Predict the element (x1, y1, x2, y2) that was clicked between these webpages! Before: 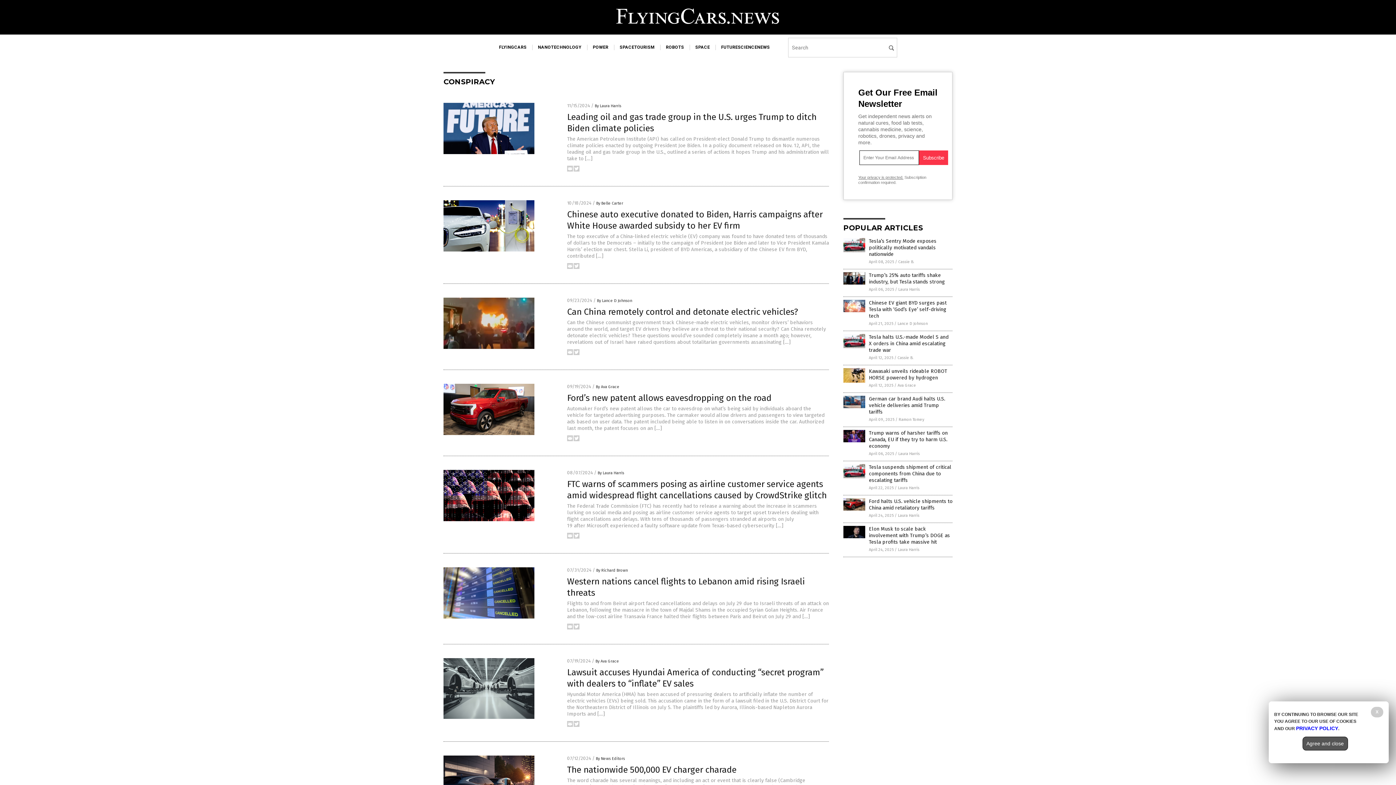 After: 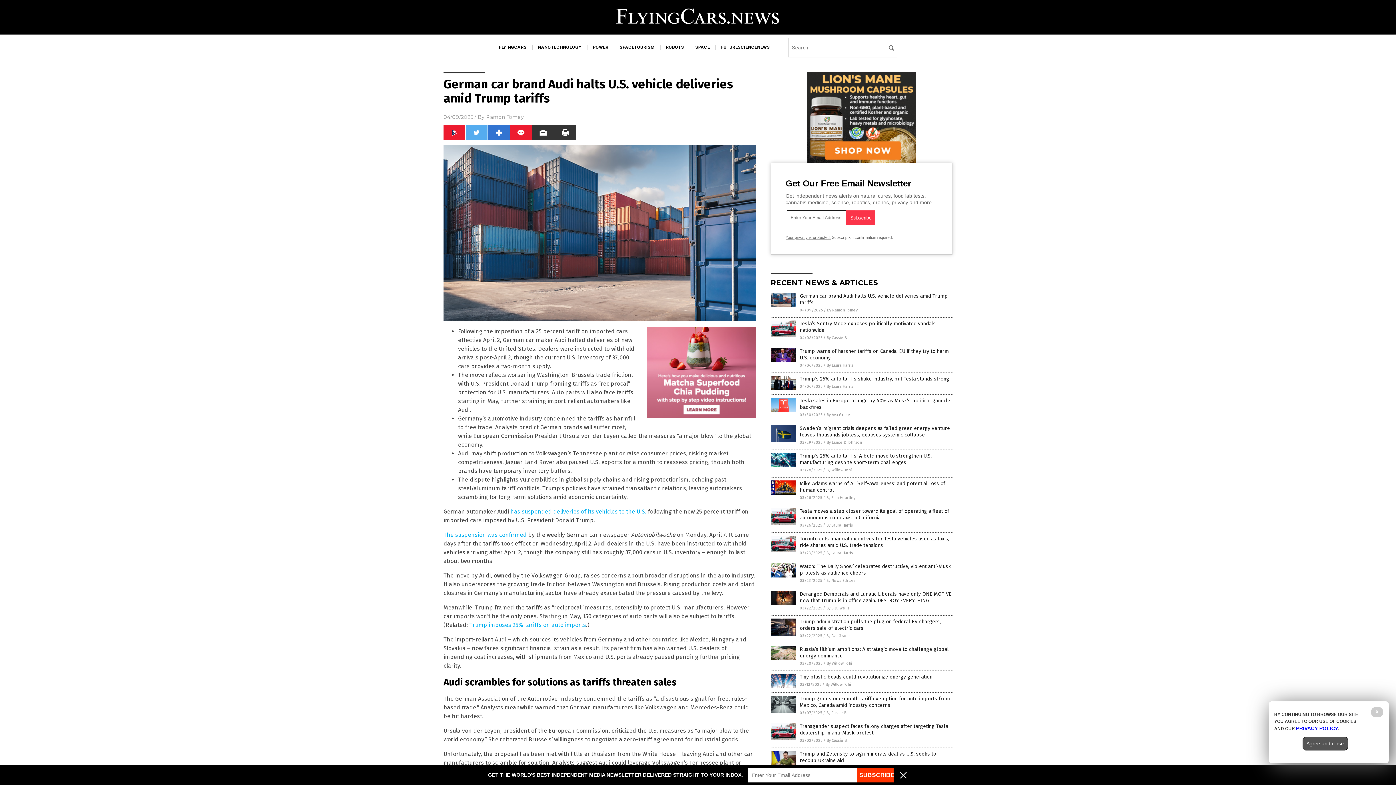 Action: label: German car brand Audi halts U.S. vehicle deliveries amid Trump tariffs bbox: (869, 396, 945, 415)